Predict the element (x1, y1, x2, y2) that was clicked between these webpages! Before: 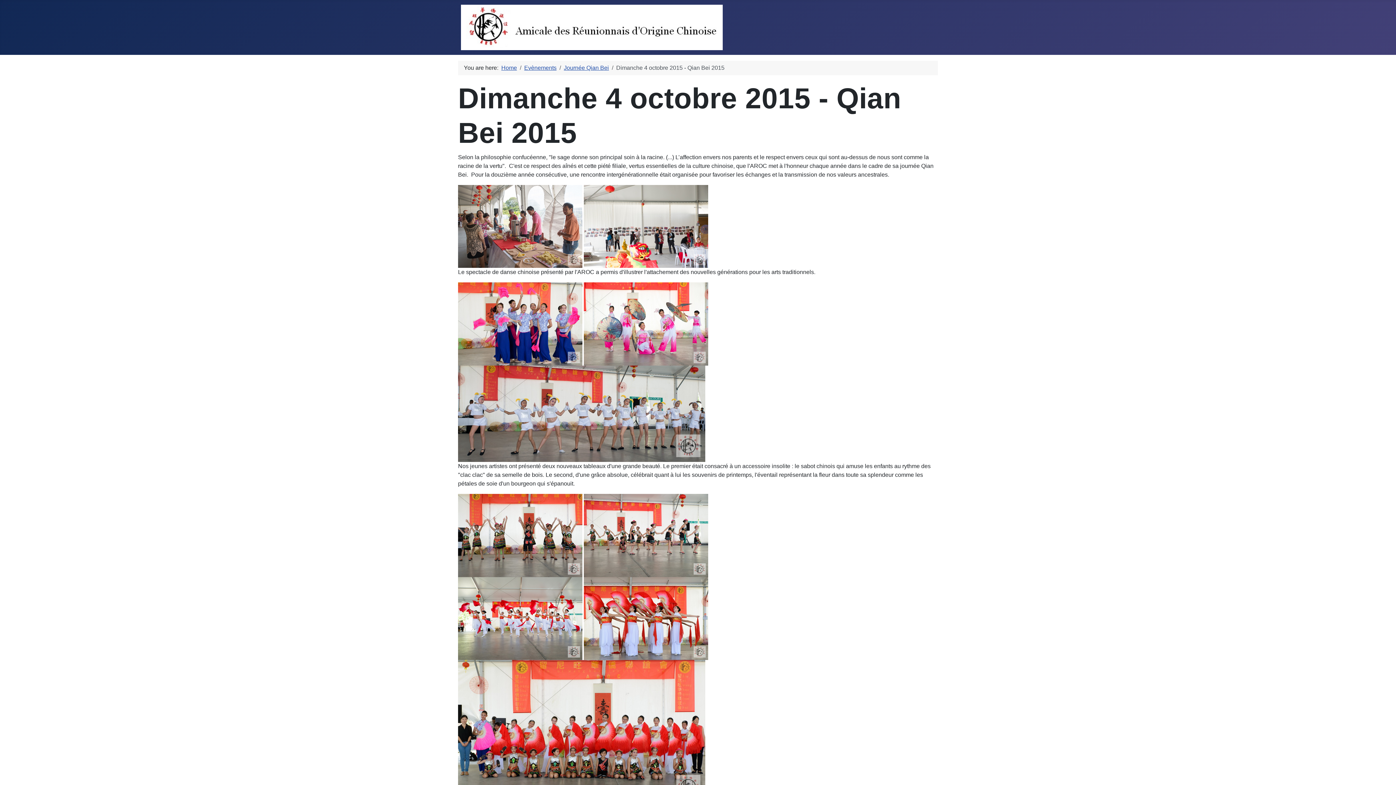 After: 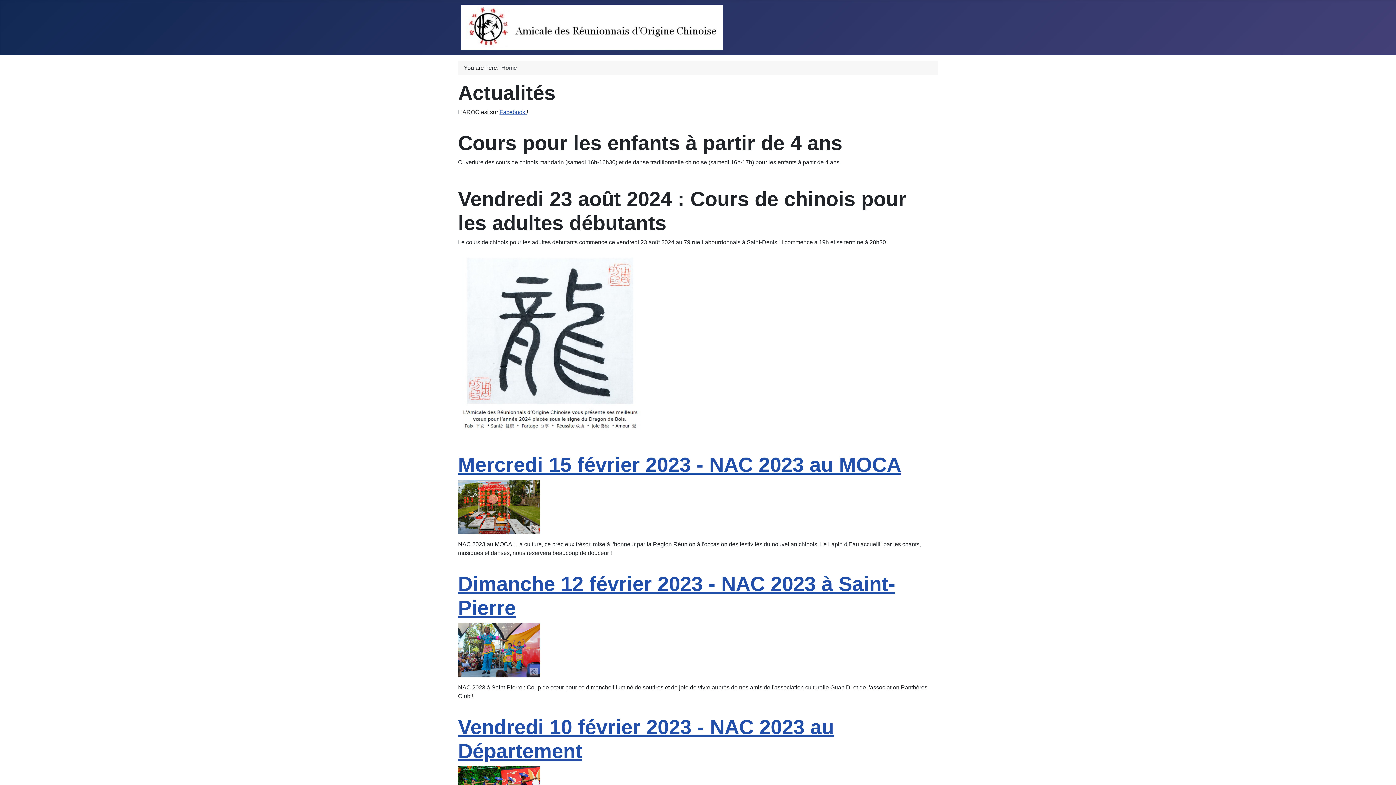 Action: bbox: (461, 19, 722, 33)